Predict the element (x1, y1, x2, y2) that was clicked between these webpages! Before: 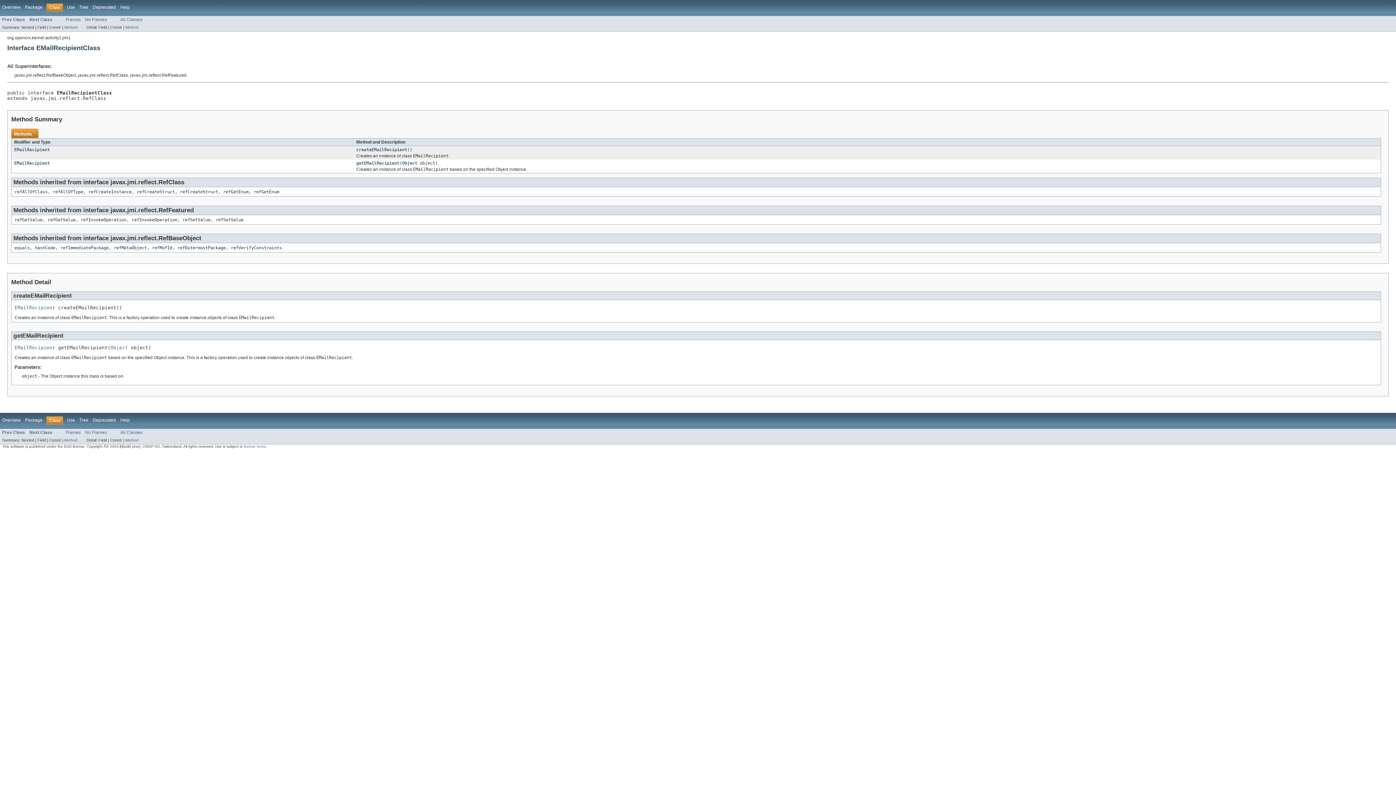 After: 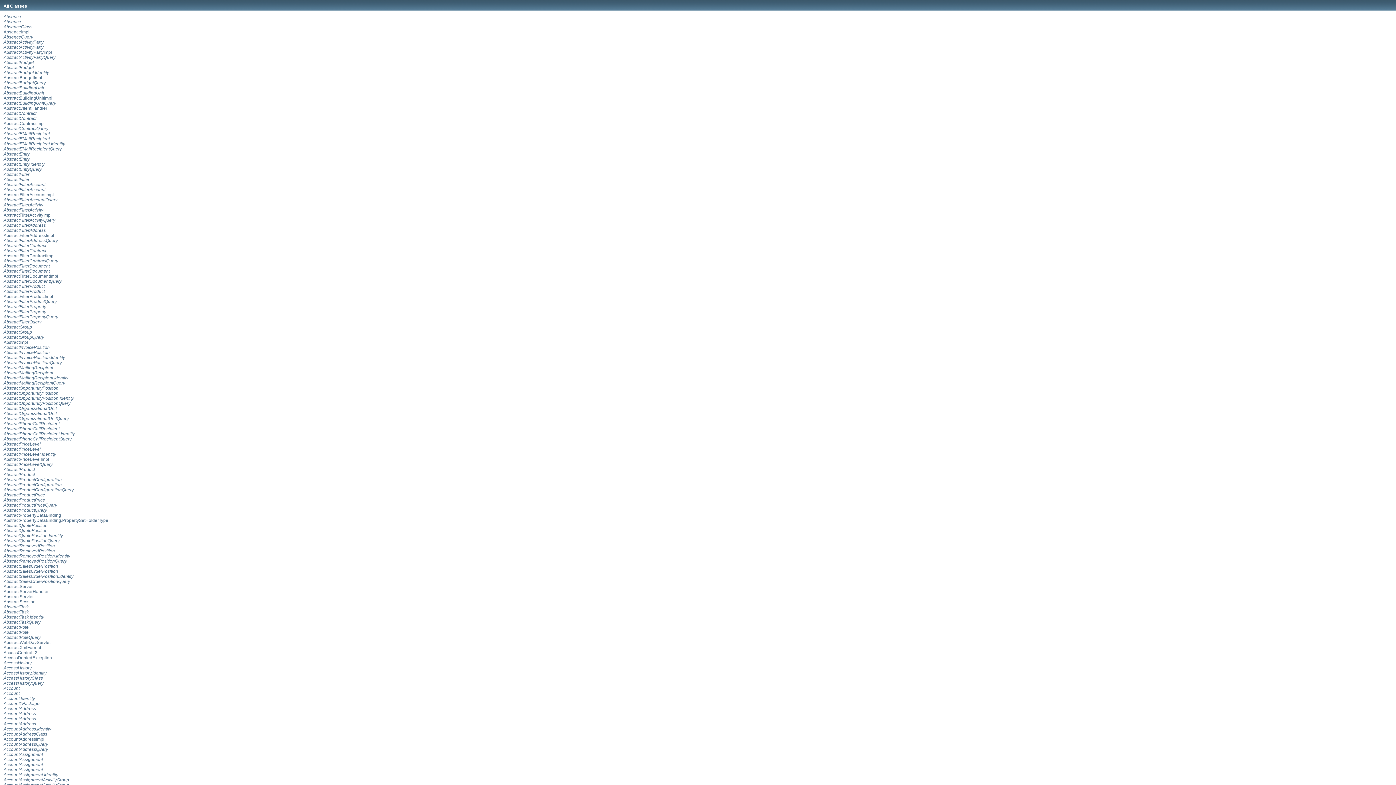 Action: label: All Classes bbox: (120, 430, 142, 435)